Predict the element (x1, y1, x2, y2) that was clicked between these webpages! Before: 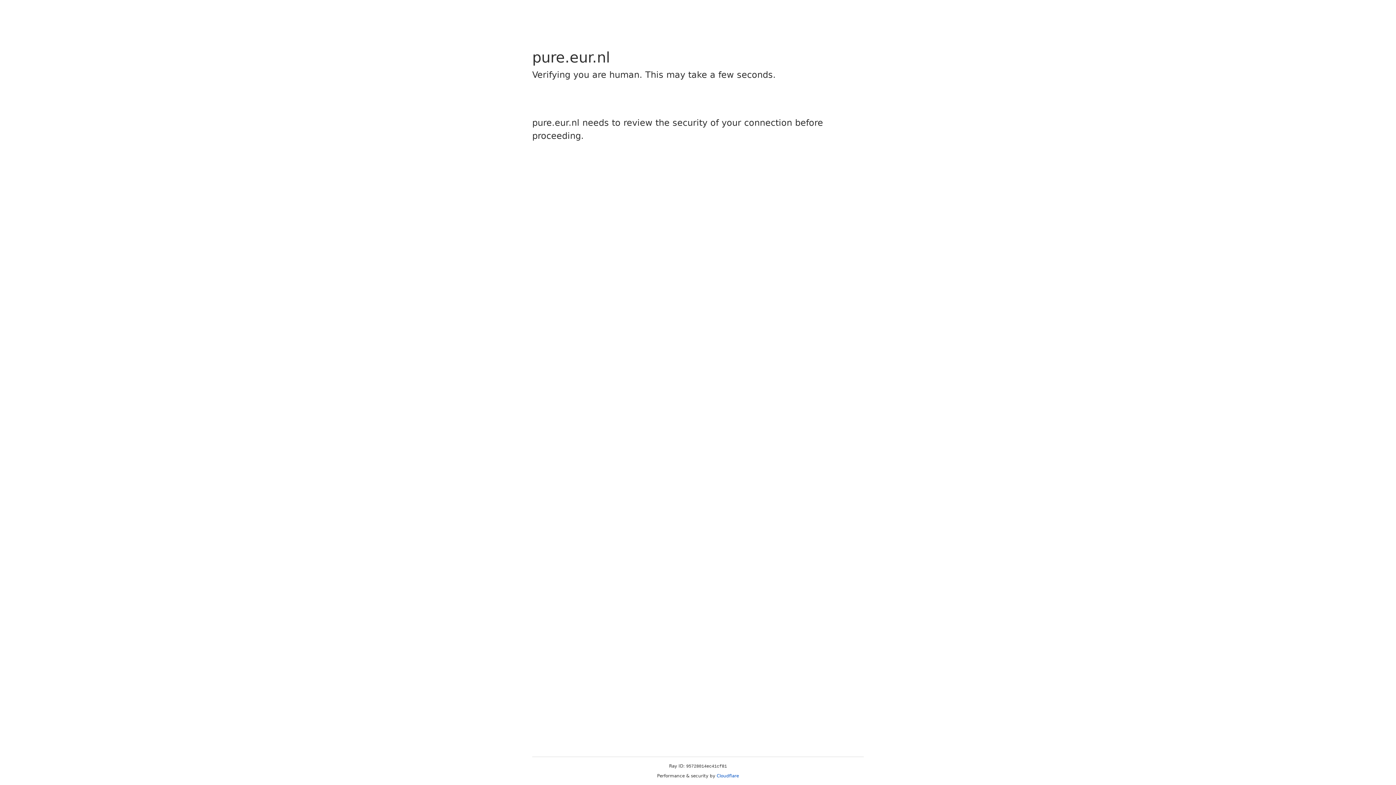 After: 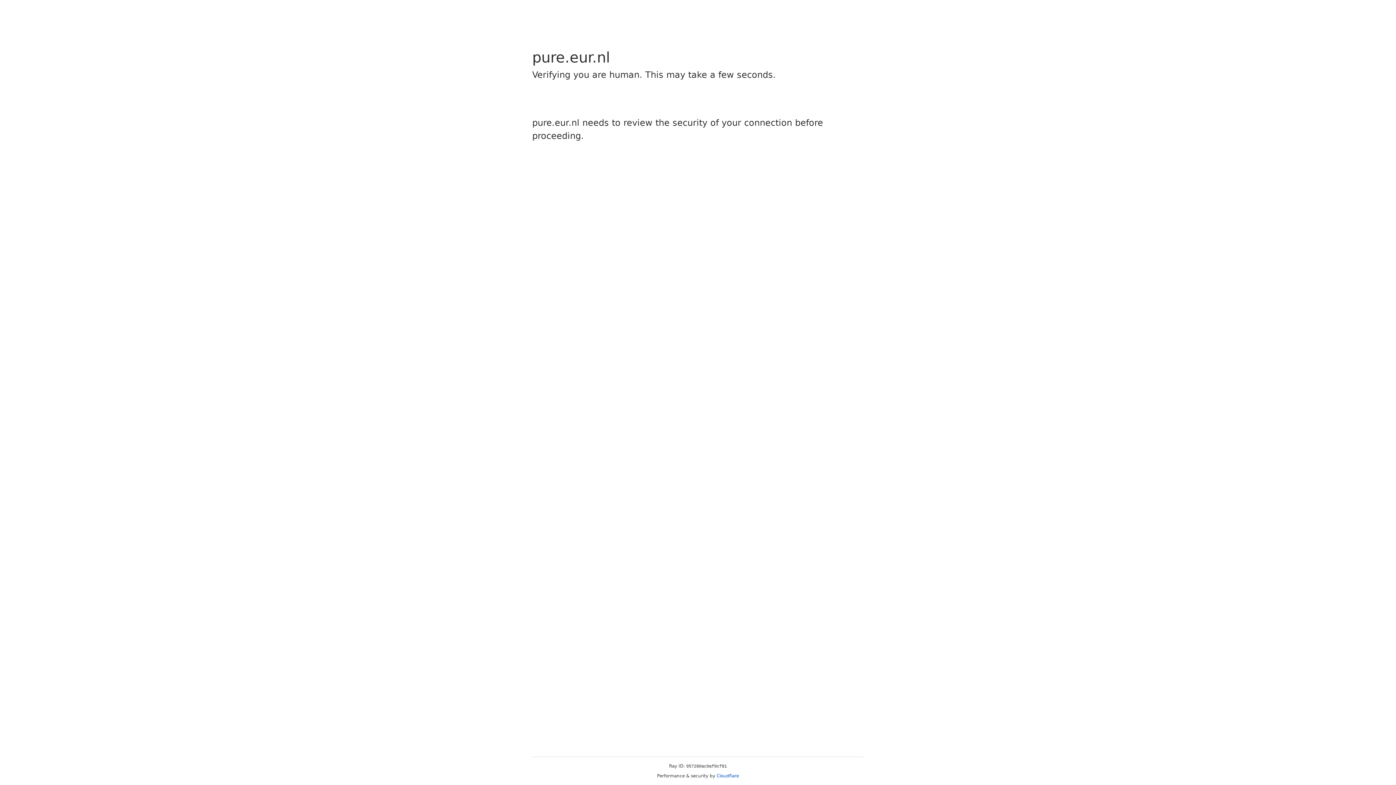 Action: label: Cloudflare bbox: (716, 773, 739, 778)